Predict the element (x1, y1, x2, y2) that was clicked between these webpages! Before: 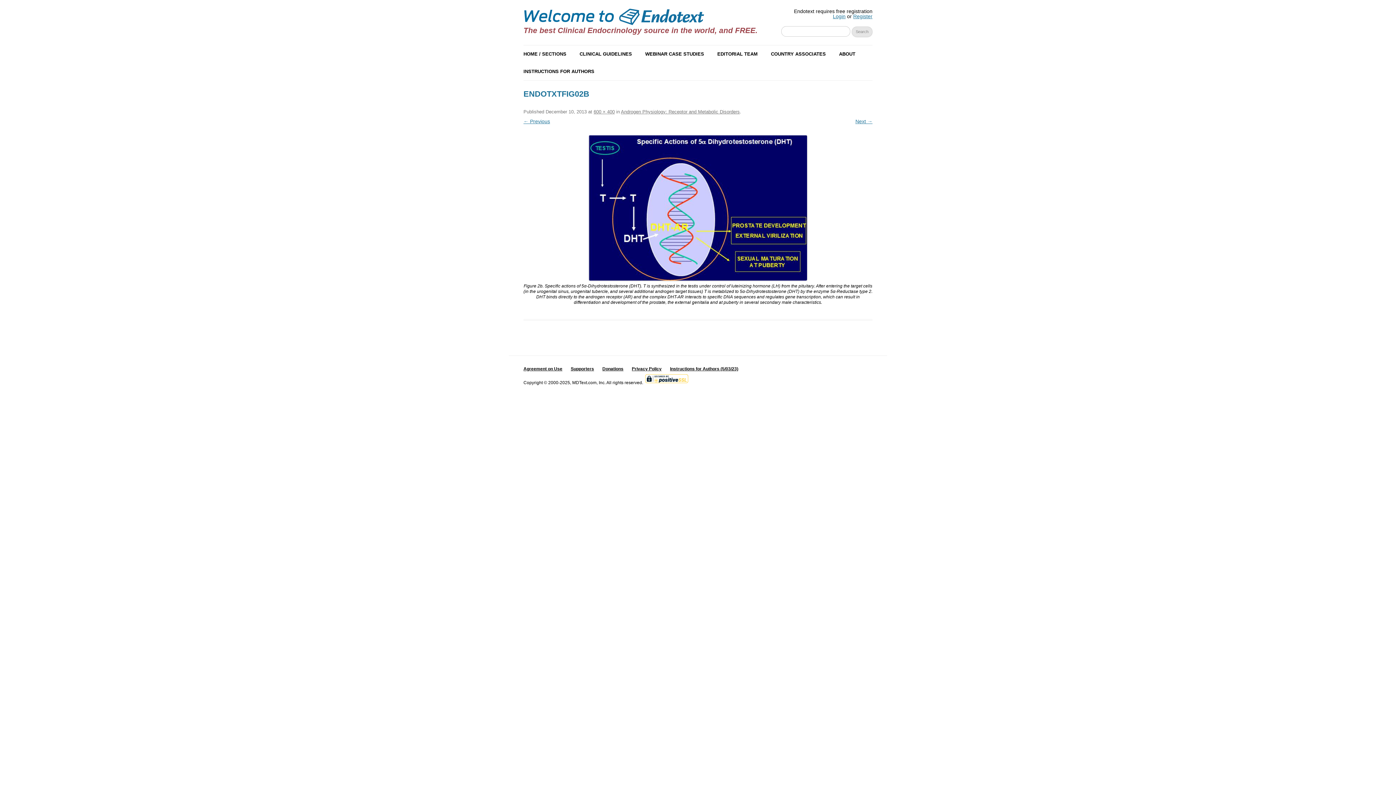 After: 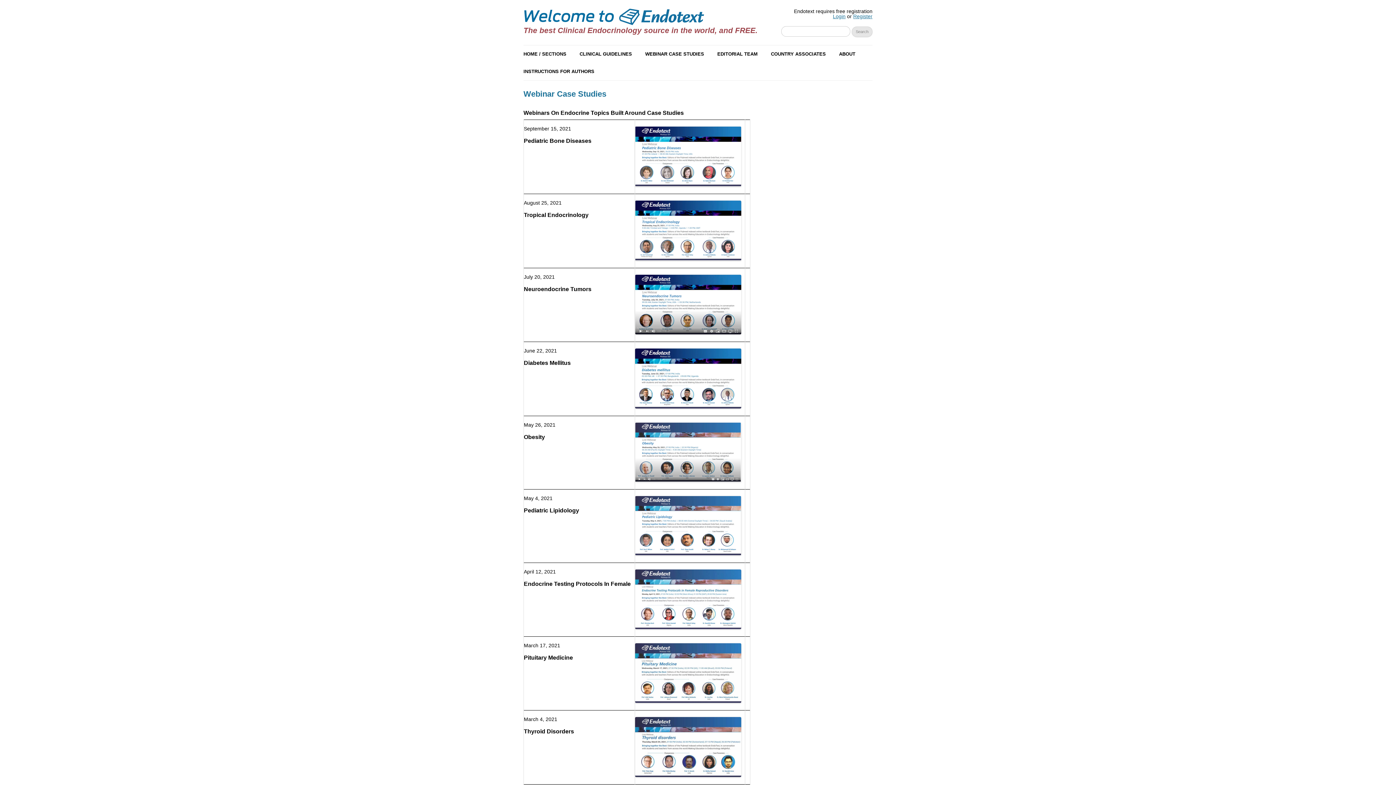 Action: label: WEBINAR CASE STUDIES bbox: (645, 45, 704, 62)